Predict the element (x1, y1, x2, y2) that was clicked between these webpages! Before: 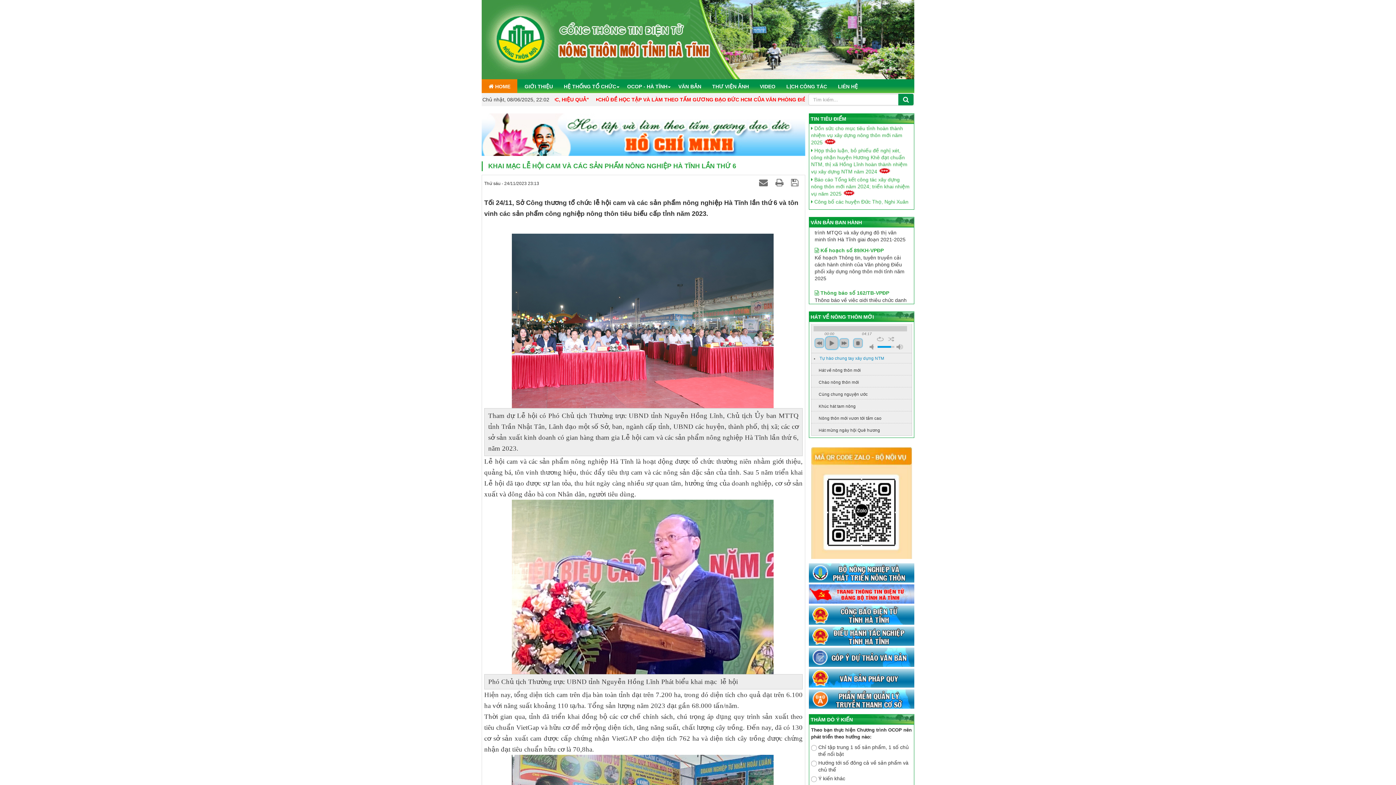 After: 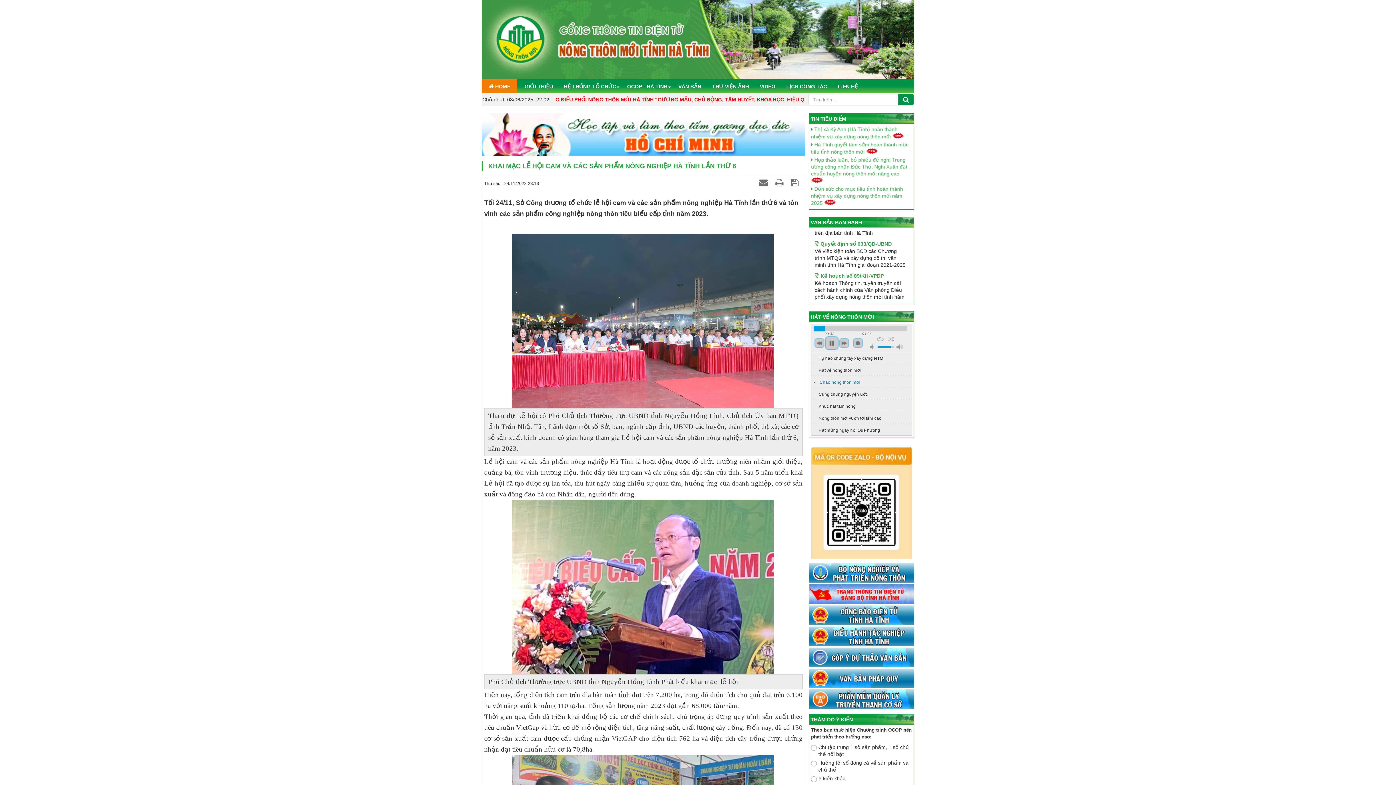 Action: bbox: (818, 380, 859, 384) label: Chào nông thôn mới